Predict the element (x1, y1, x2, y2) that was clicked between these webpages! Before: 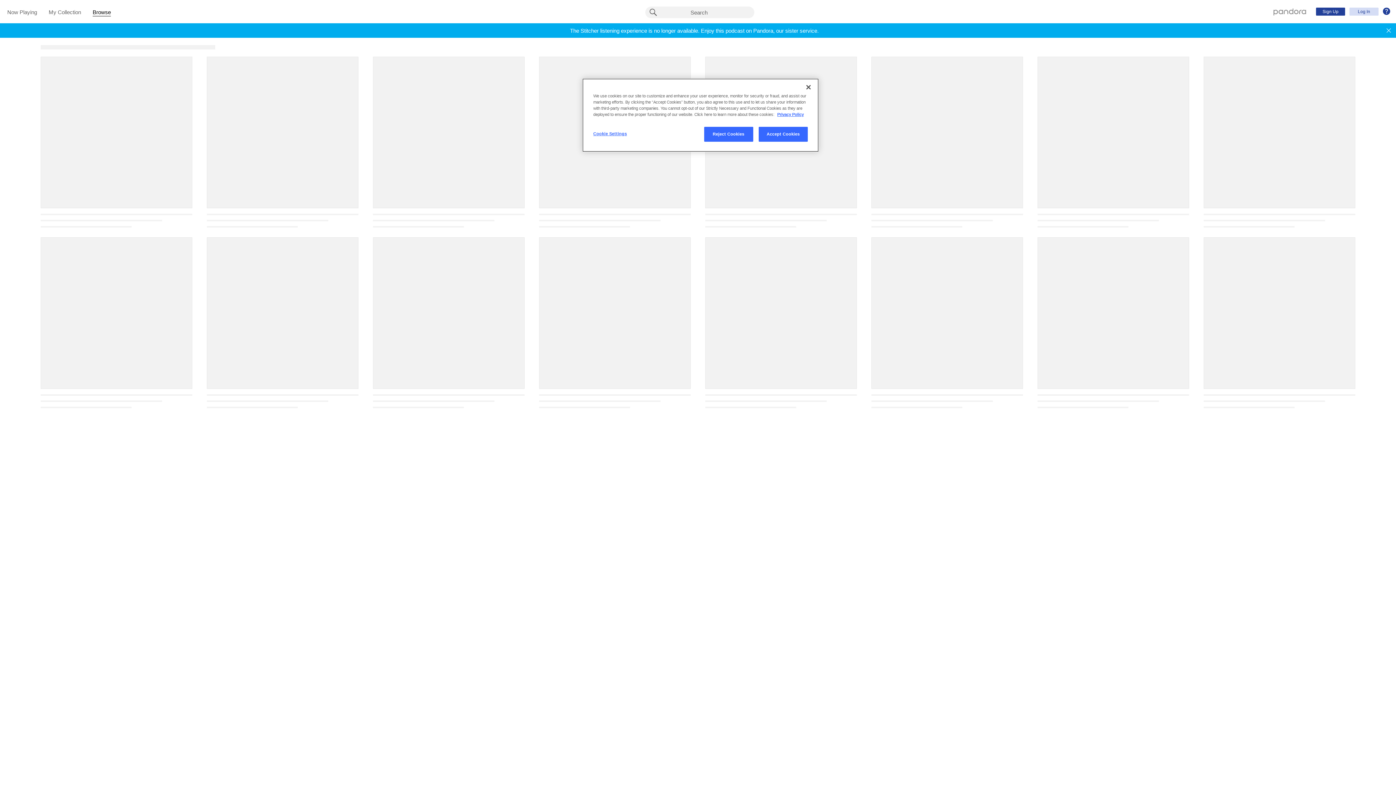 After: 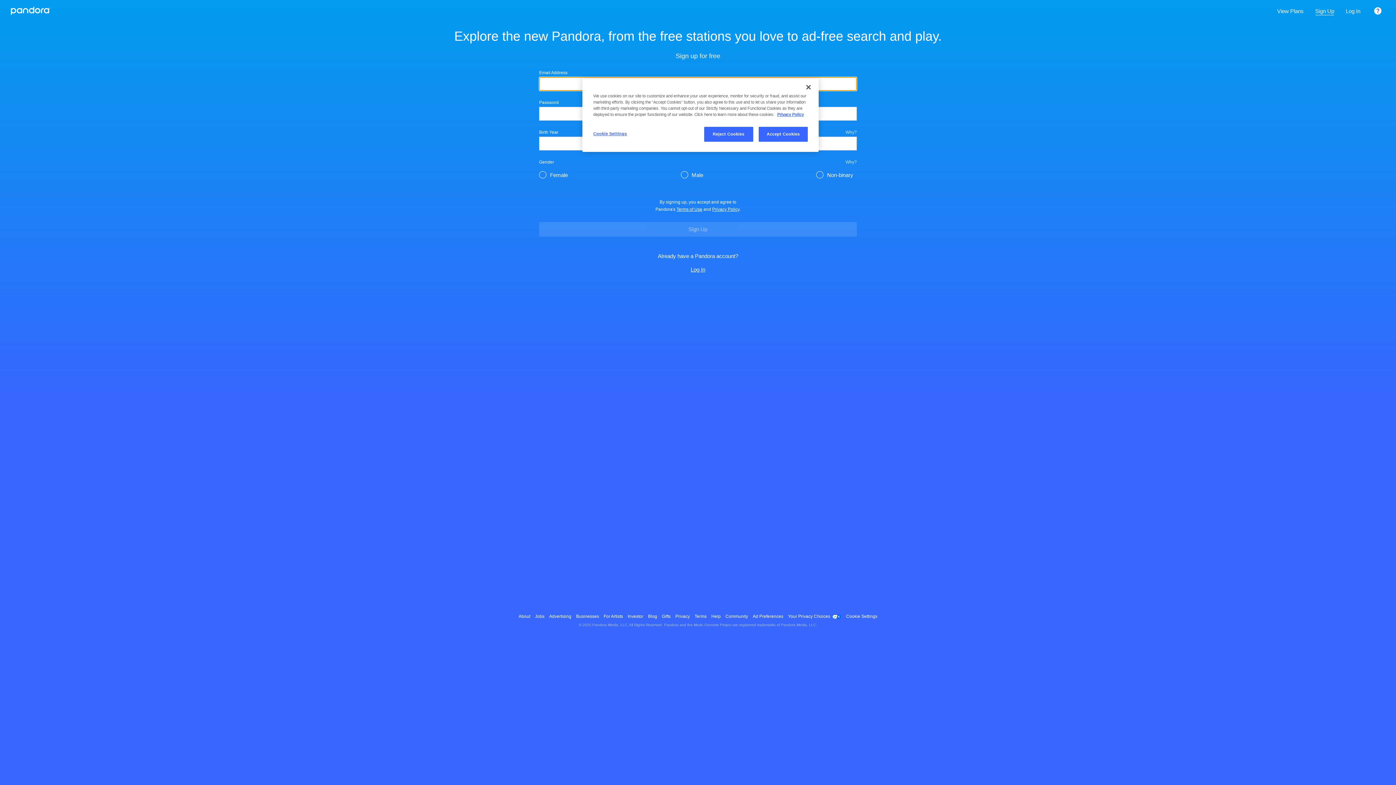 Action: bbox: (1316, 7, 1345, 15) label: Sign Up